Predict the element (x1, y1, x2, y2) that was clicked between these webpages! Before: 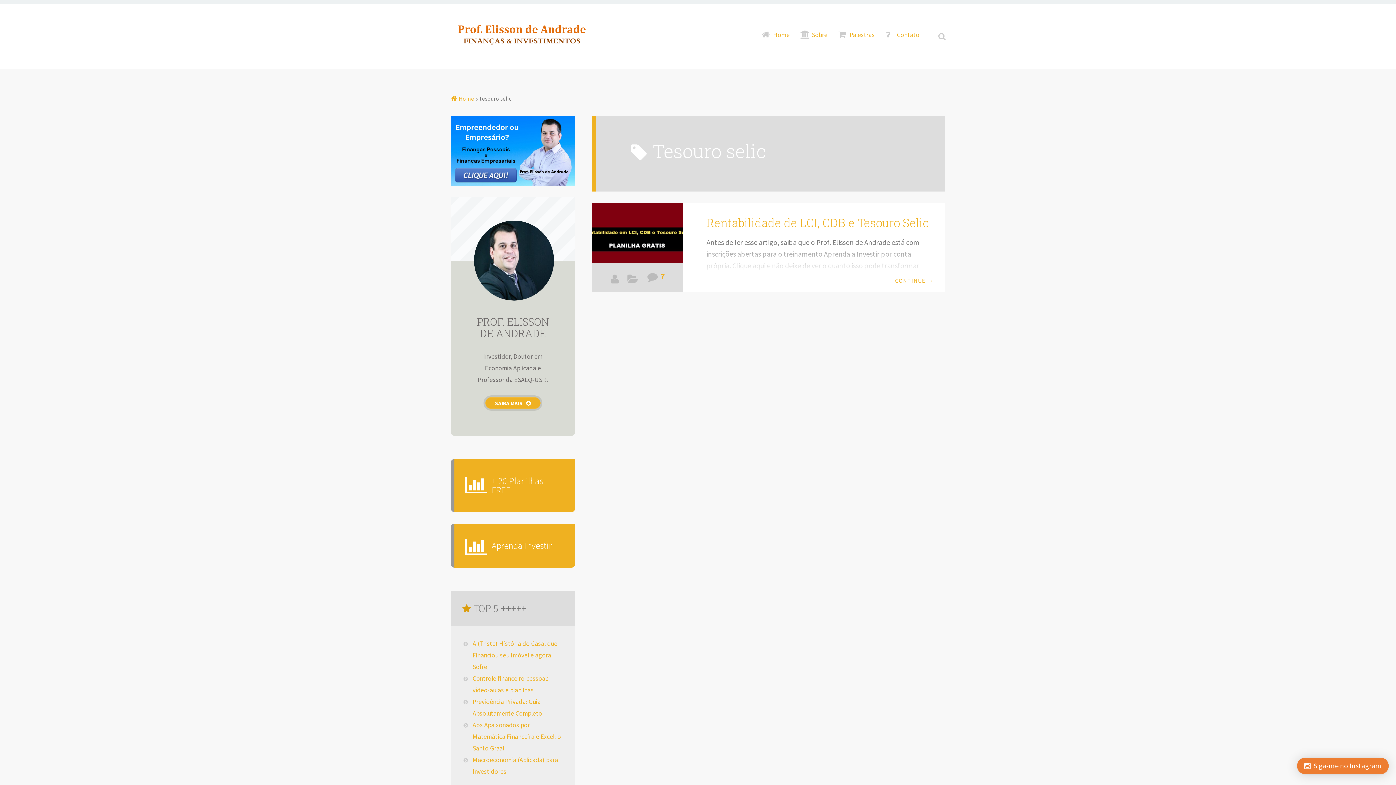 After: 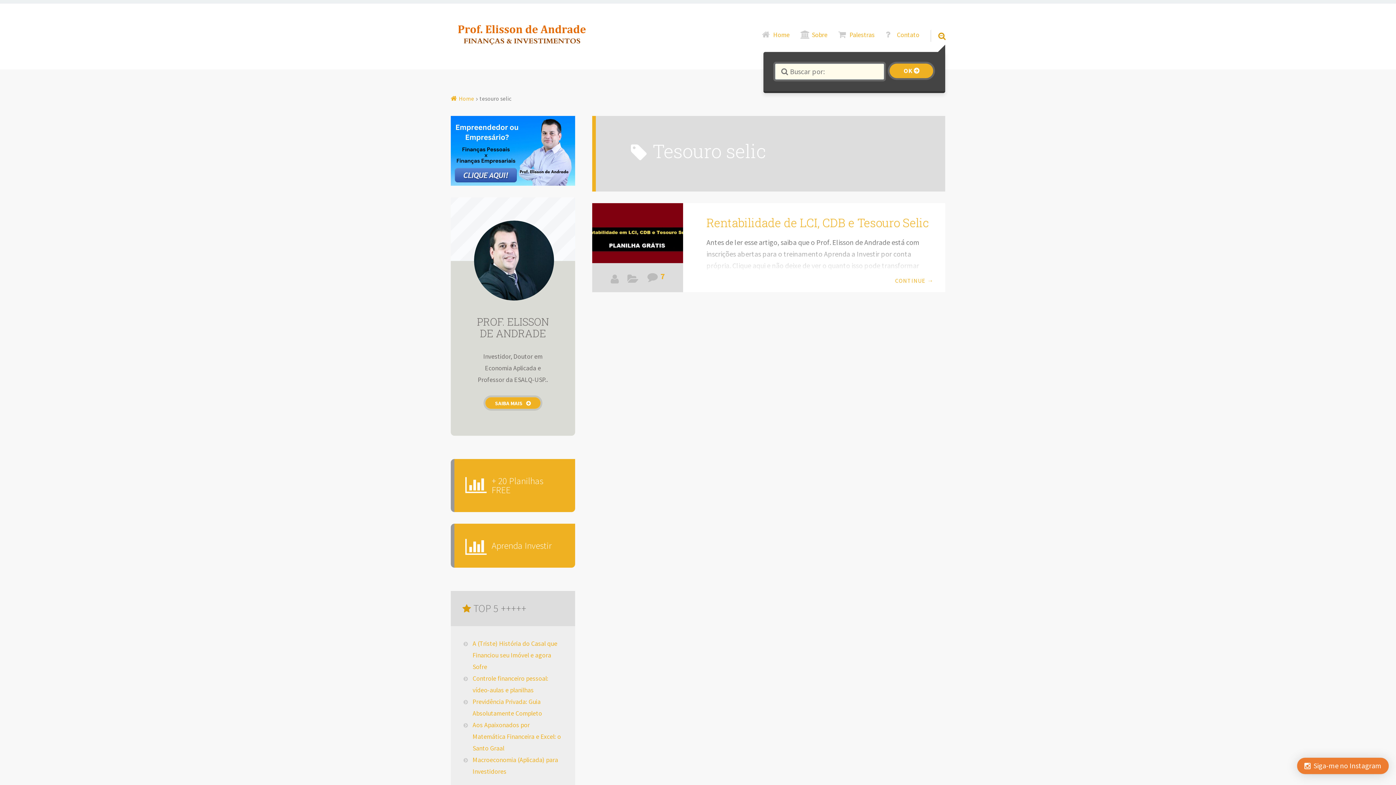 Action: bbox: (925, 18, 945, 35)